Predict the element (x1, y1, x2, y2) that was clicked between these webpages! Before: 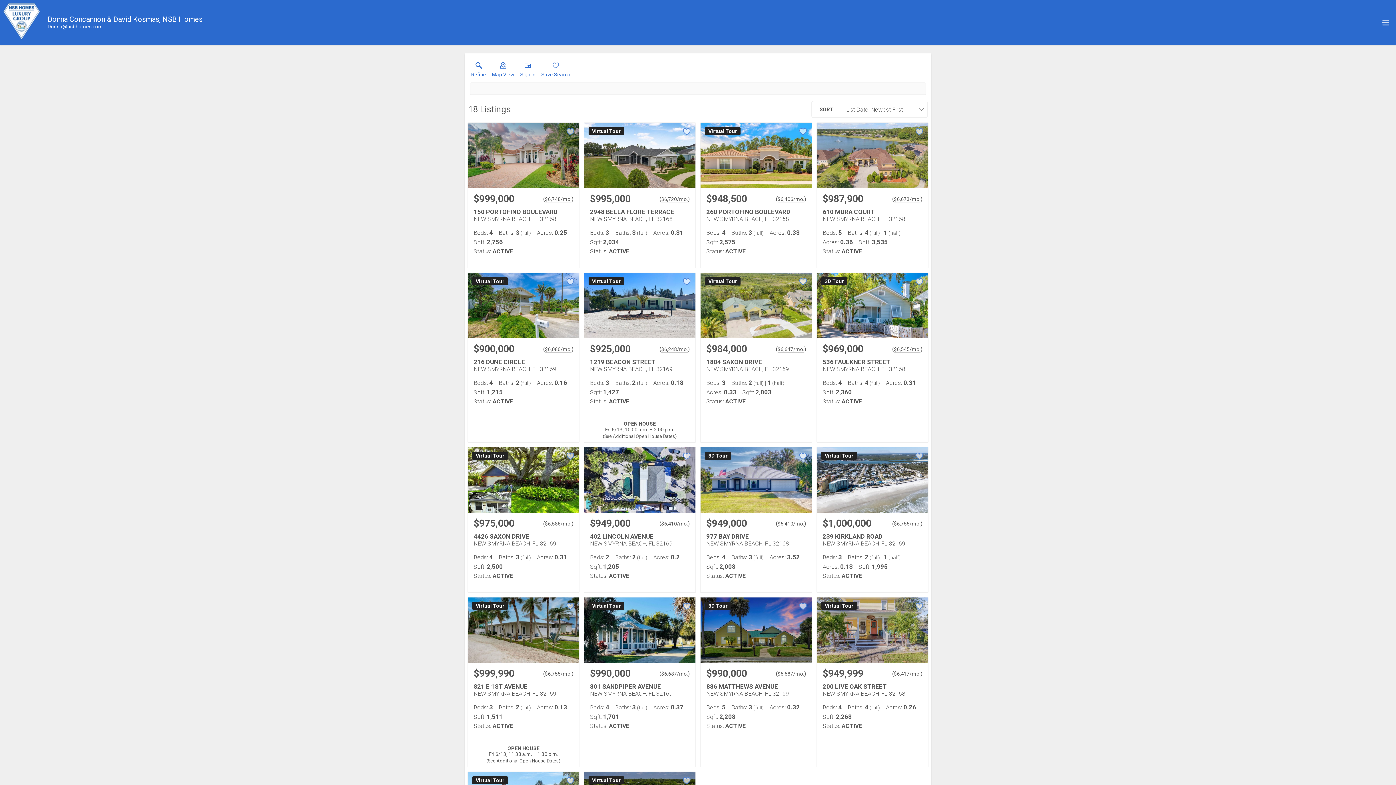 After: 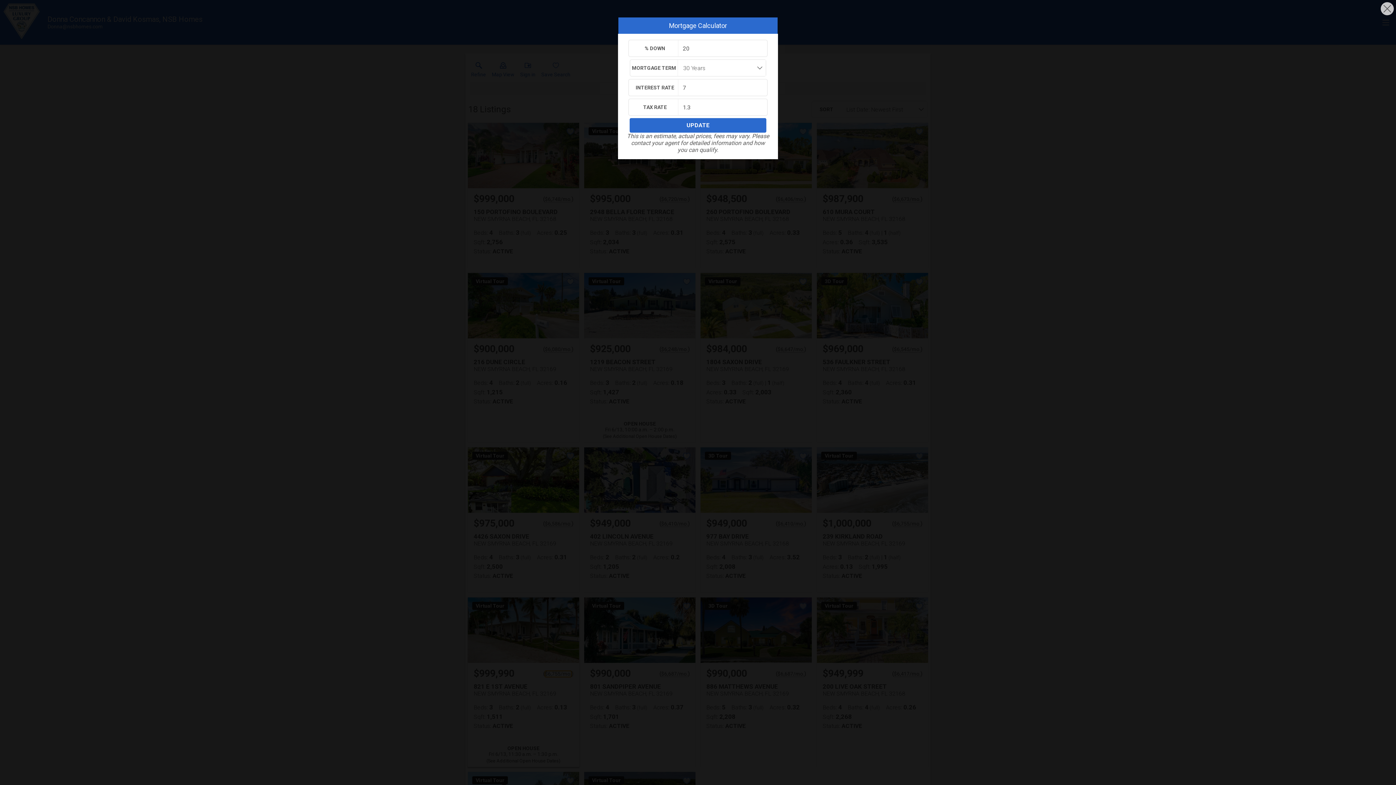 Action: bbox: (545, 671, 571, 677) label: Approximate mortgage payment $6,755 per month.